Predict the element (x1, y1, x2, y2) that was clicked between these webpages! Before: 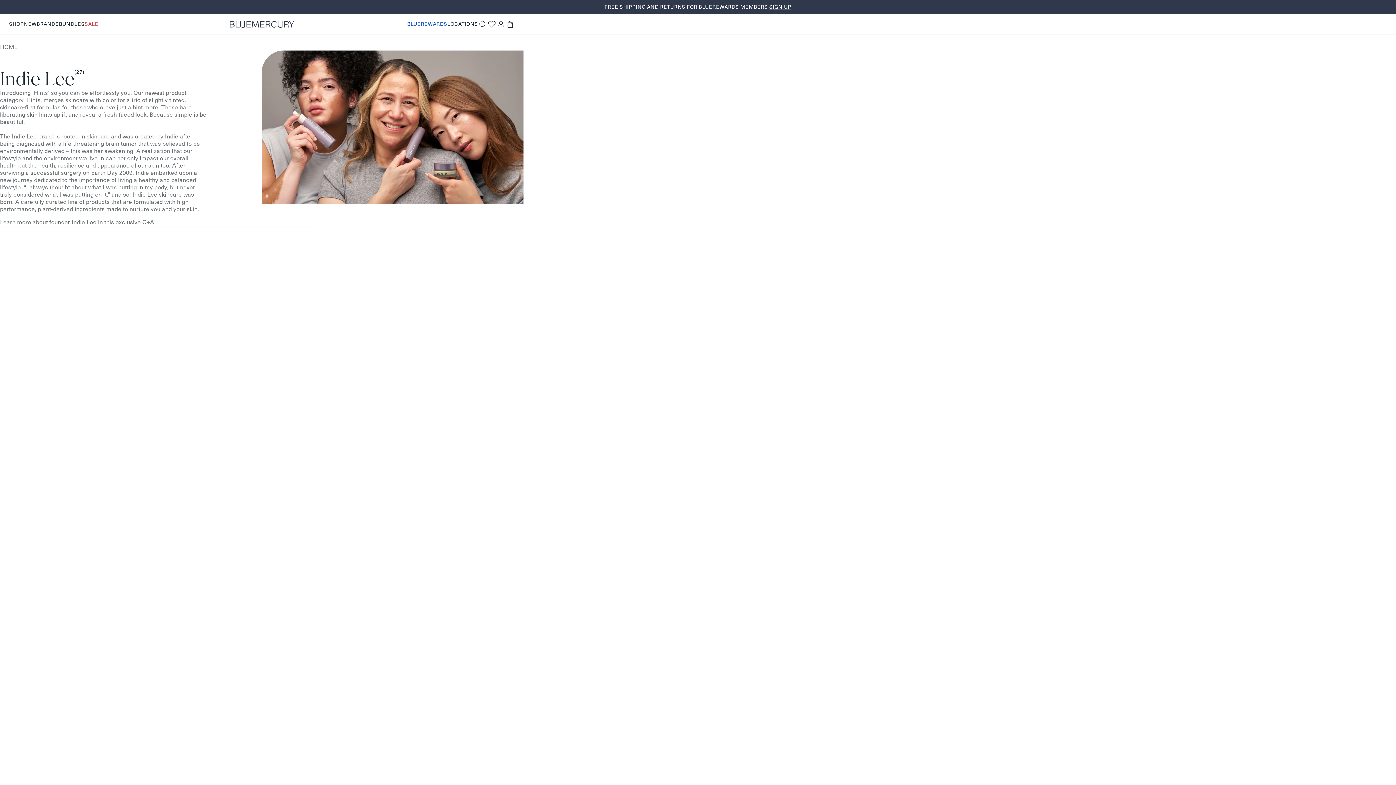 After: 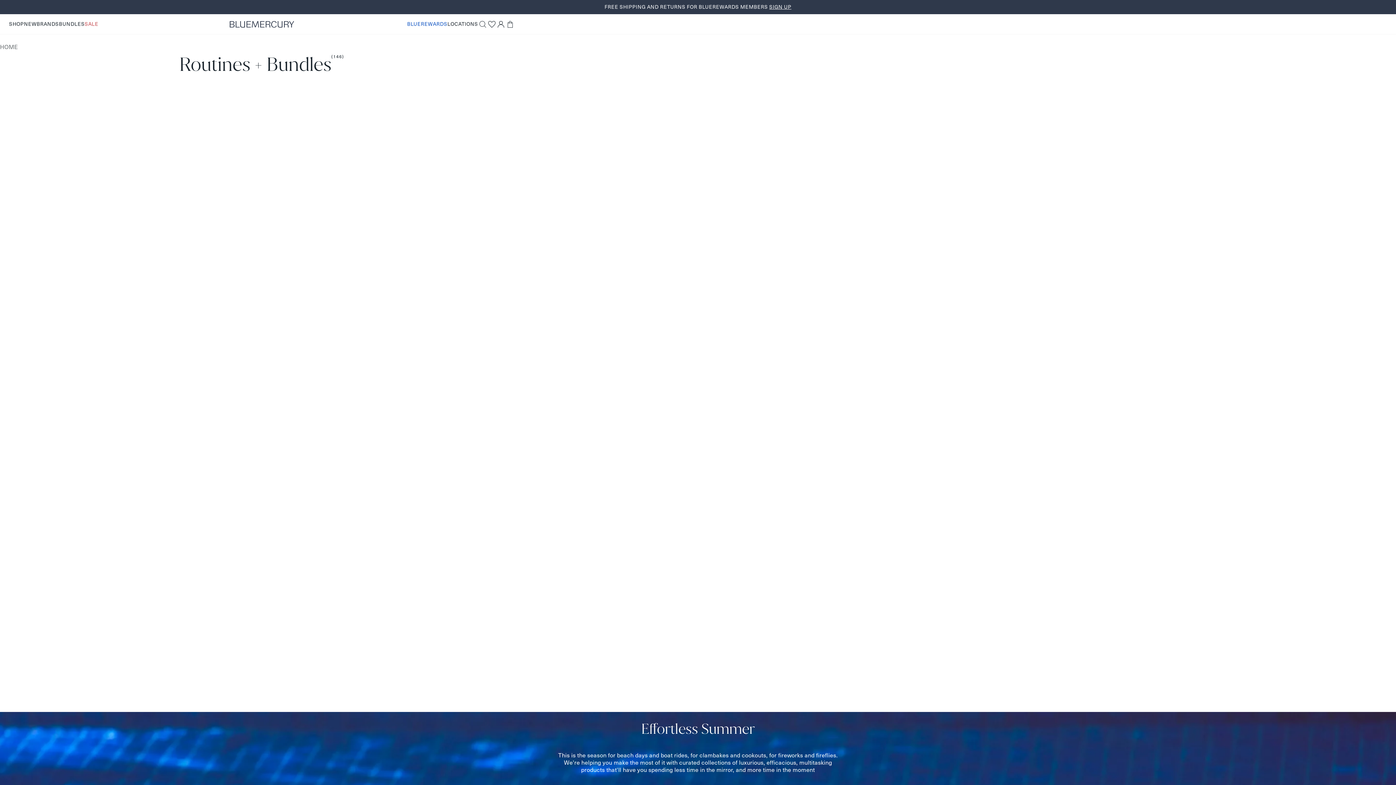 Action: bbox: (58, 20, 84, 27) label: BUNDLES